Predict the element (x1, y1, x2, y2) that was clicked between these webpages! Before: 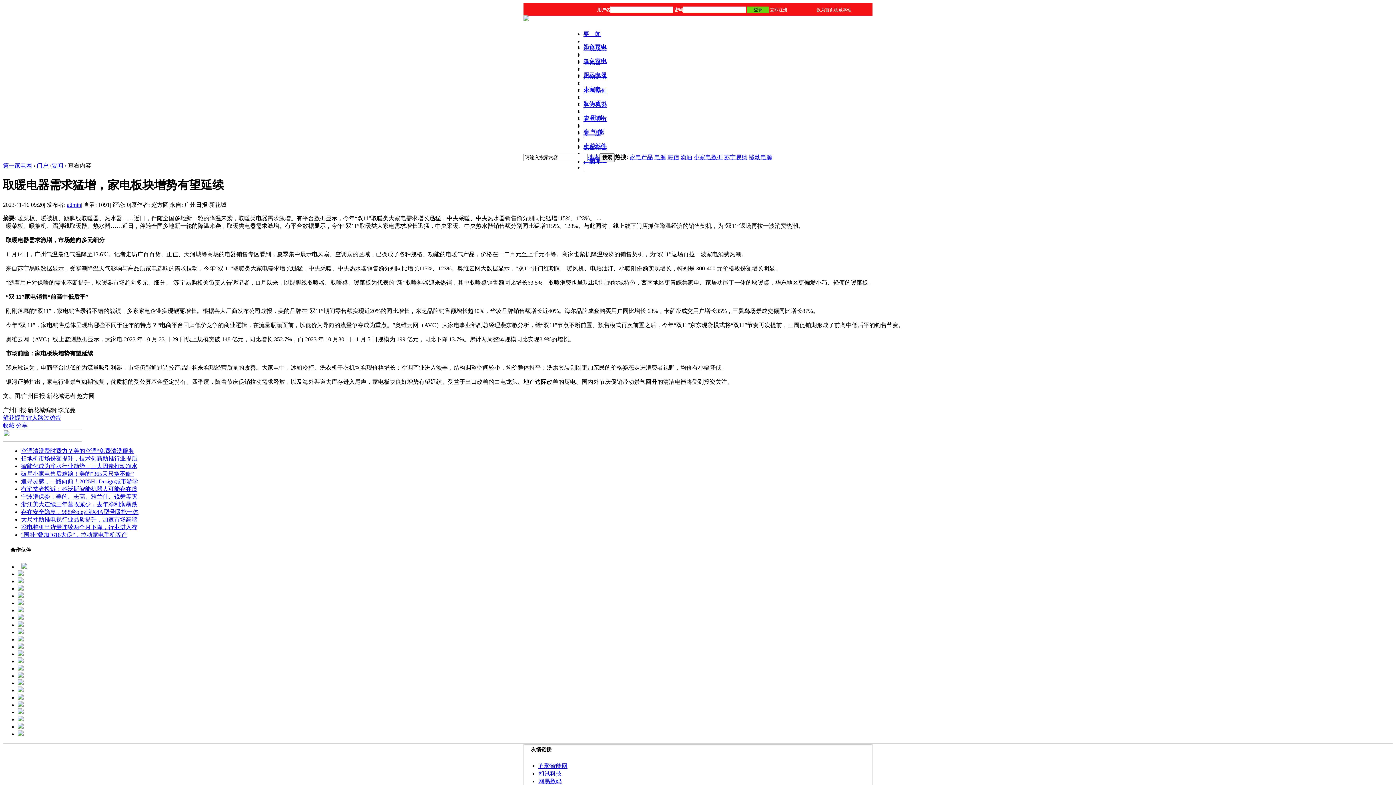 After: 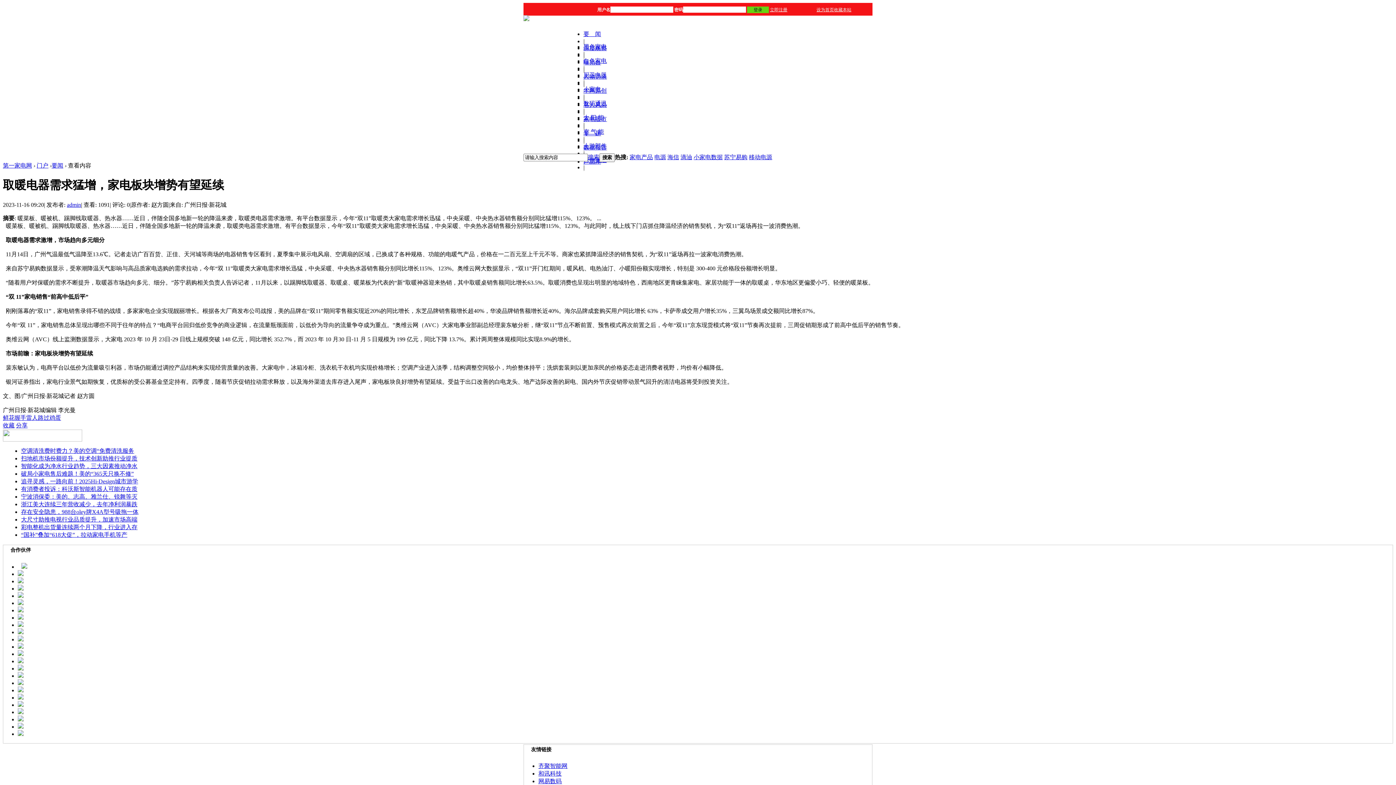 Action: bbox: (17, 585, 23, 591)